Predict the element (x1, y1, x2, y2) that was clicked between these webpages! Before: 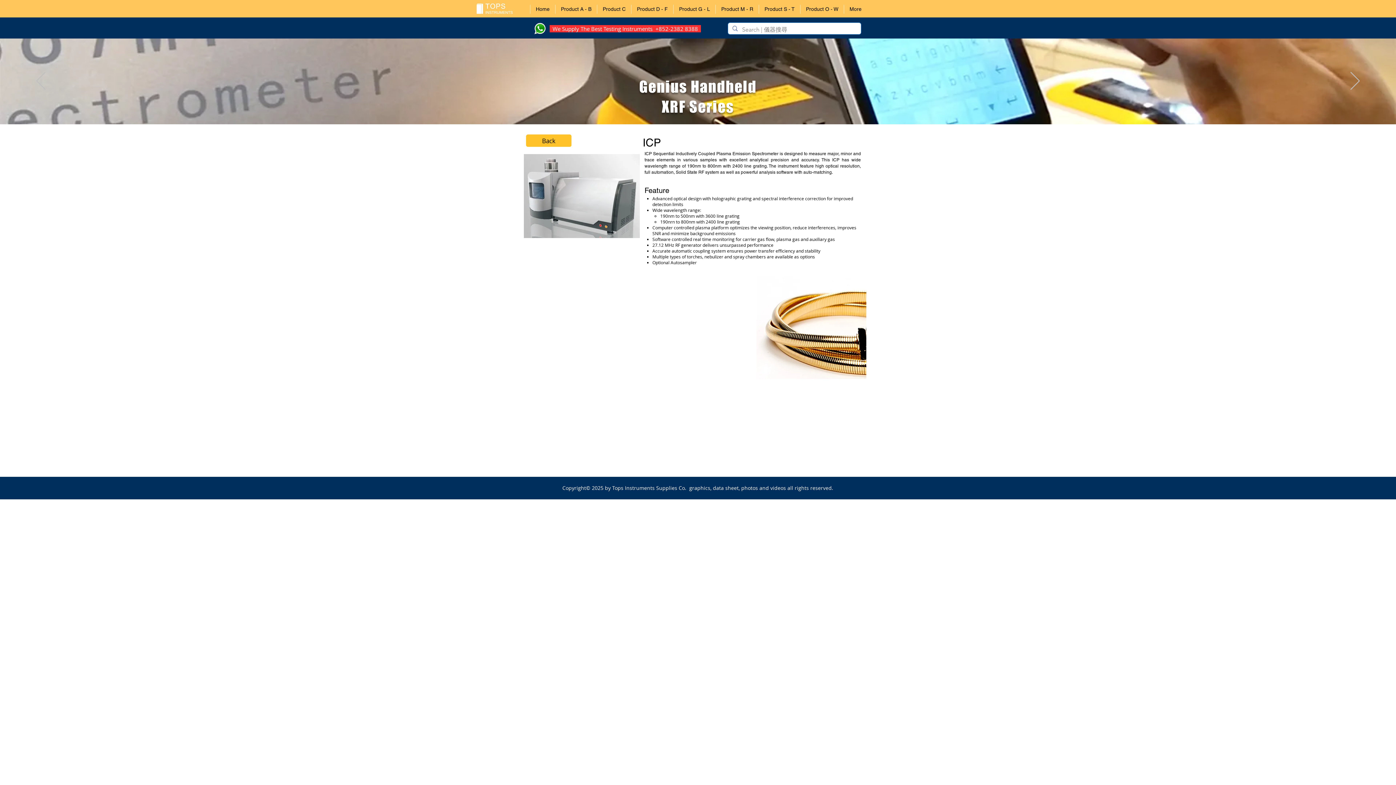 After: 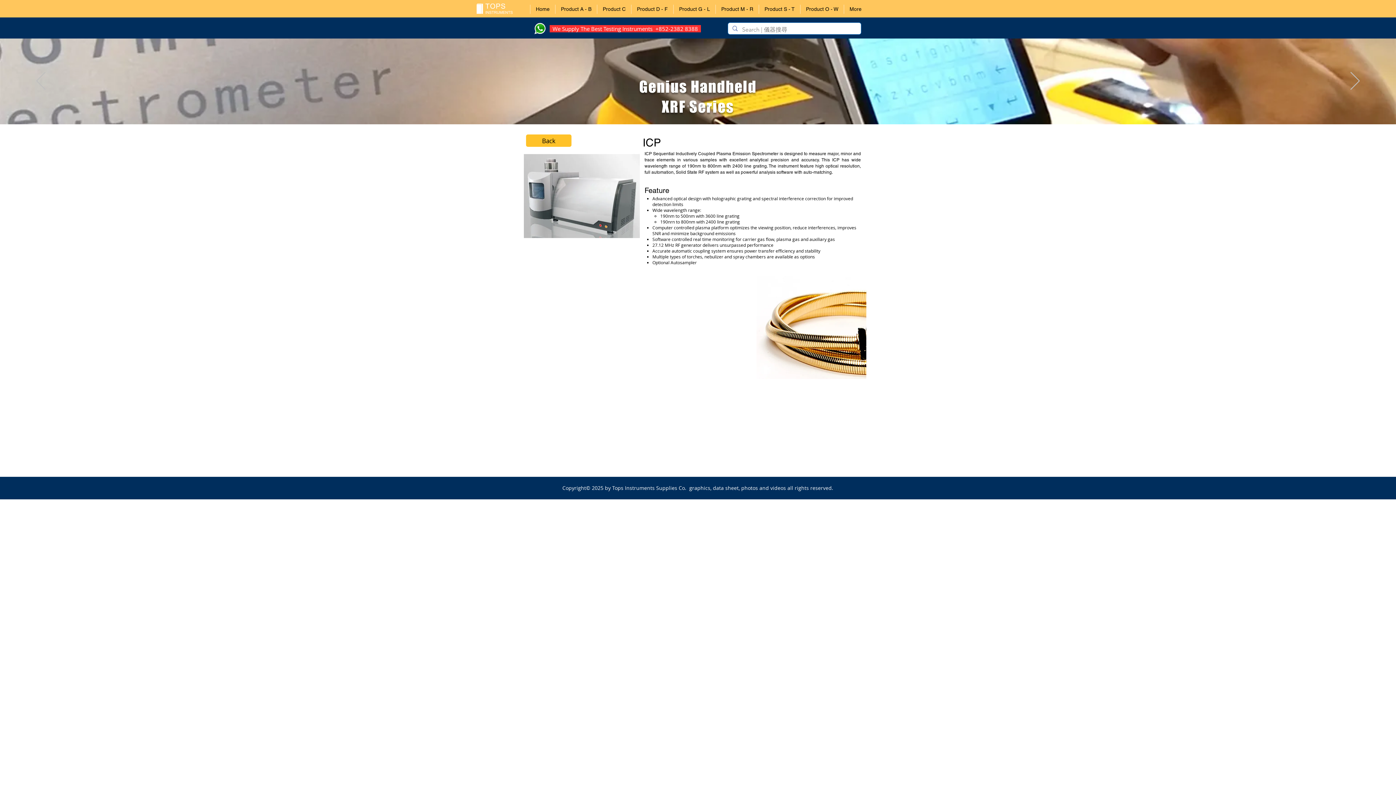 Action: bbox: (534, 22, 546, 34)